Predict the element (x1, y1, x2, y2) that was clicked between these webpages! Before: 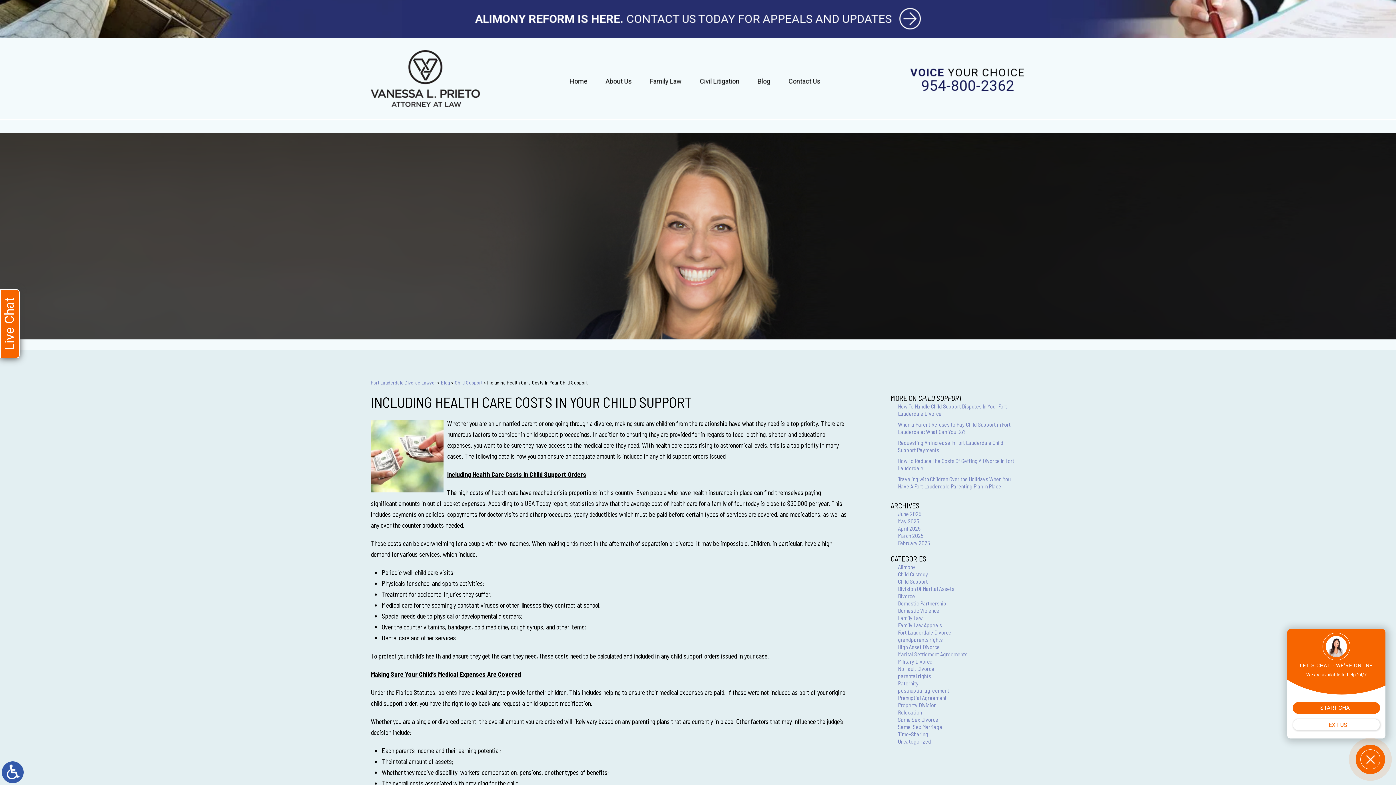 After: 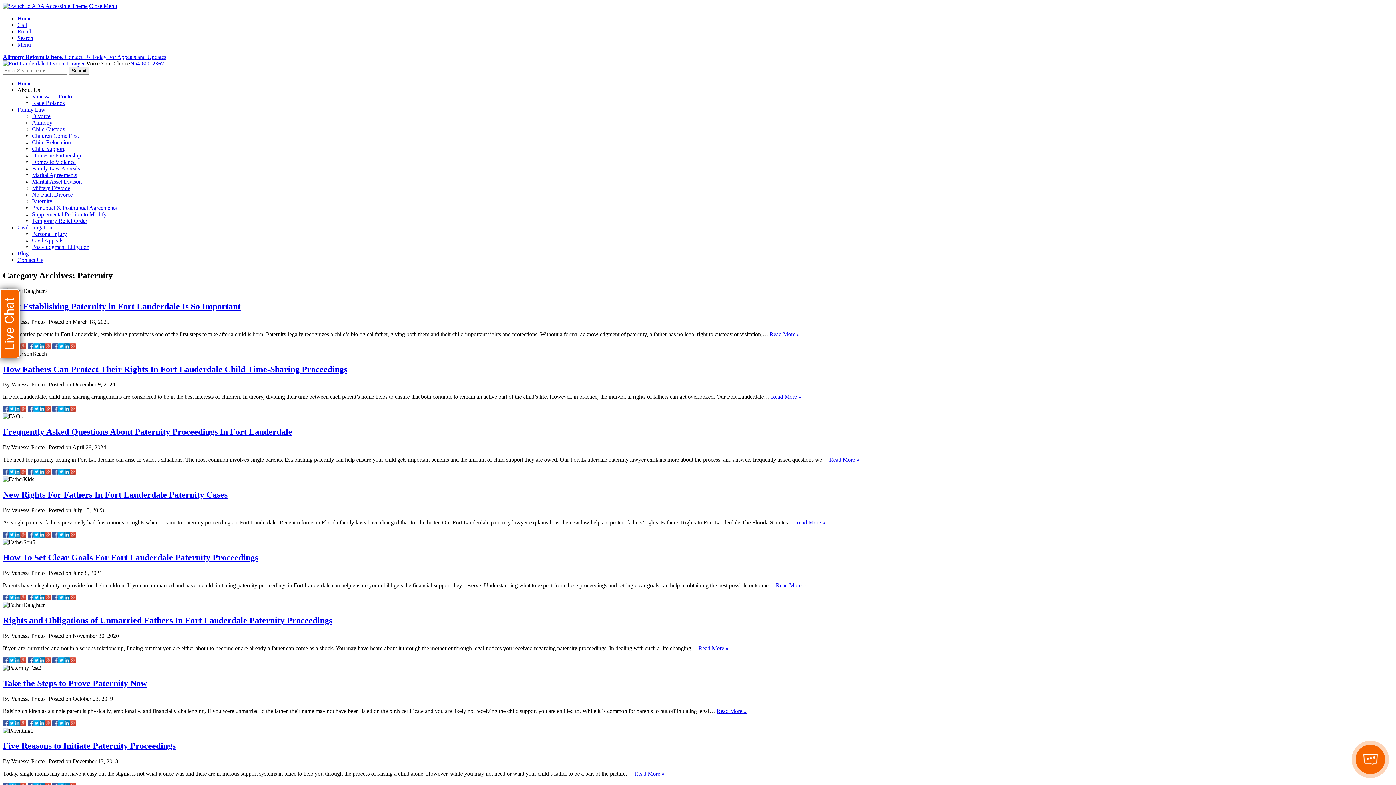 Action: bbox: (898, 680, 918, 686) label: Paternity